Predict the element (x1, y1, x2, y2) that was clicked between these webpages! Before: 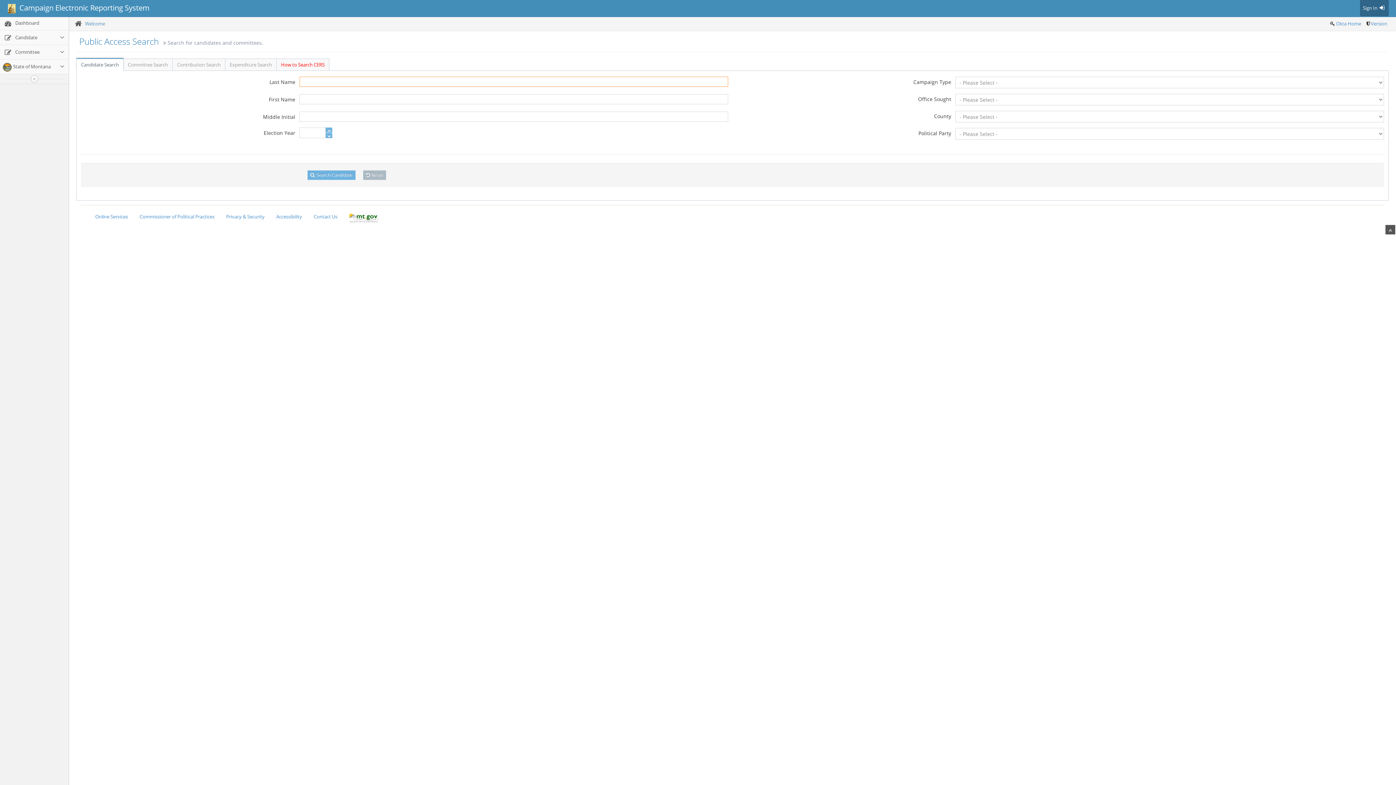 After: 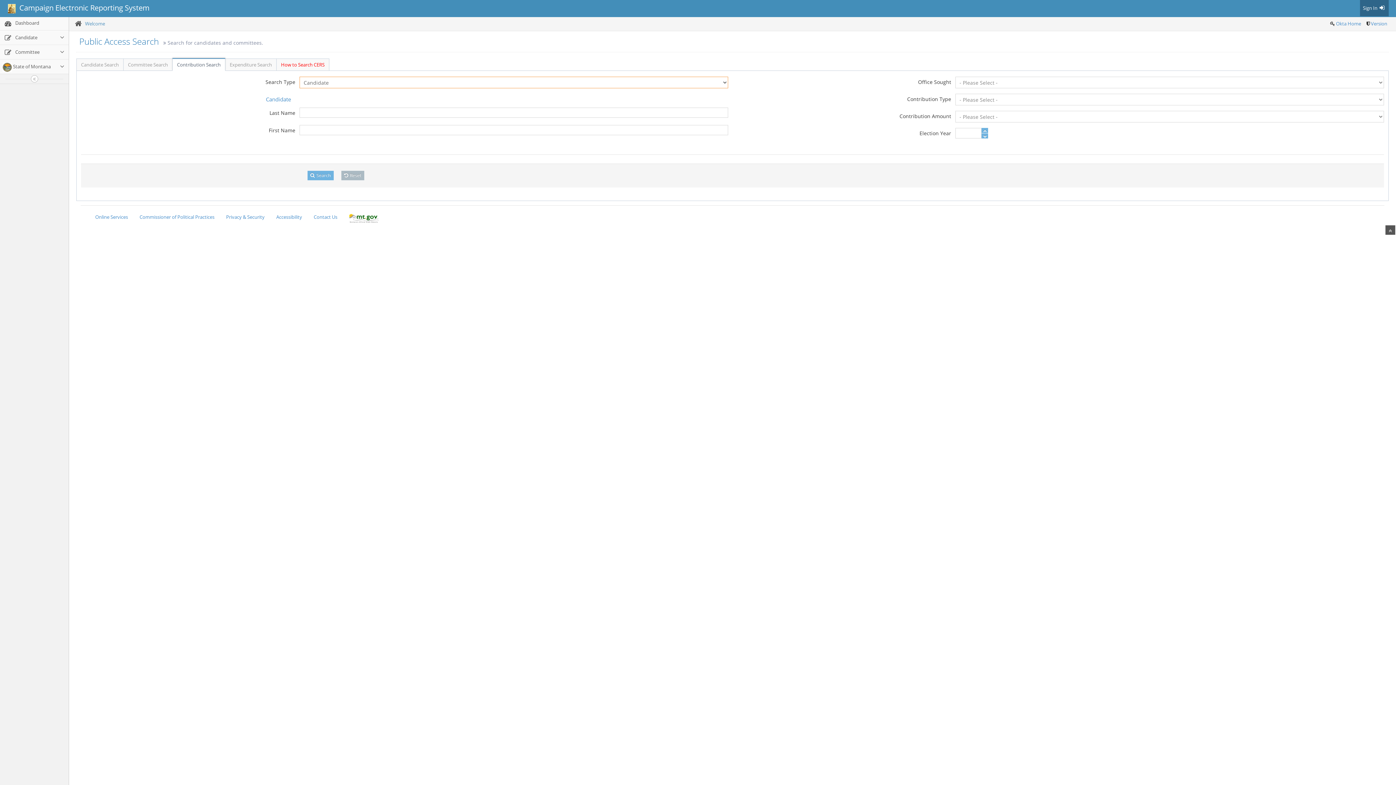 Action: bbox: (172, 58, 225, 70) label: Contribution Search